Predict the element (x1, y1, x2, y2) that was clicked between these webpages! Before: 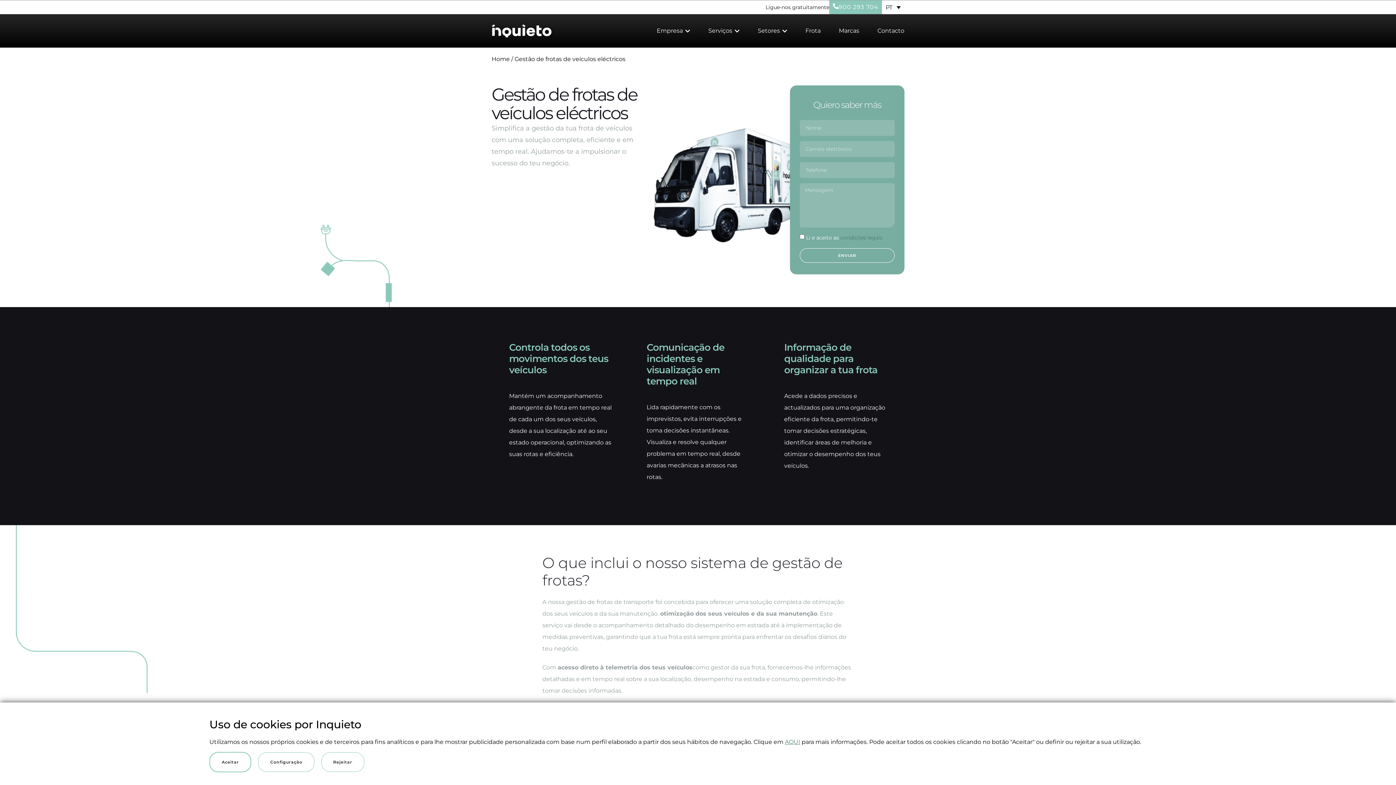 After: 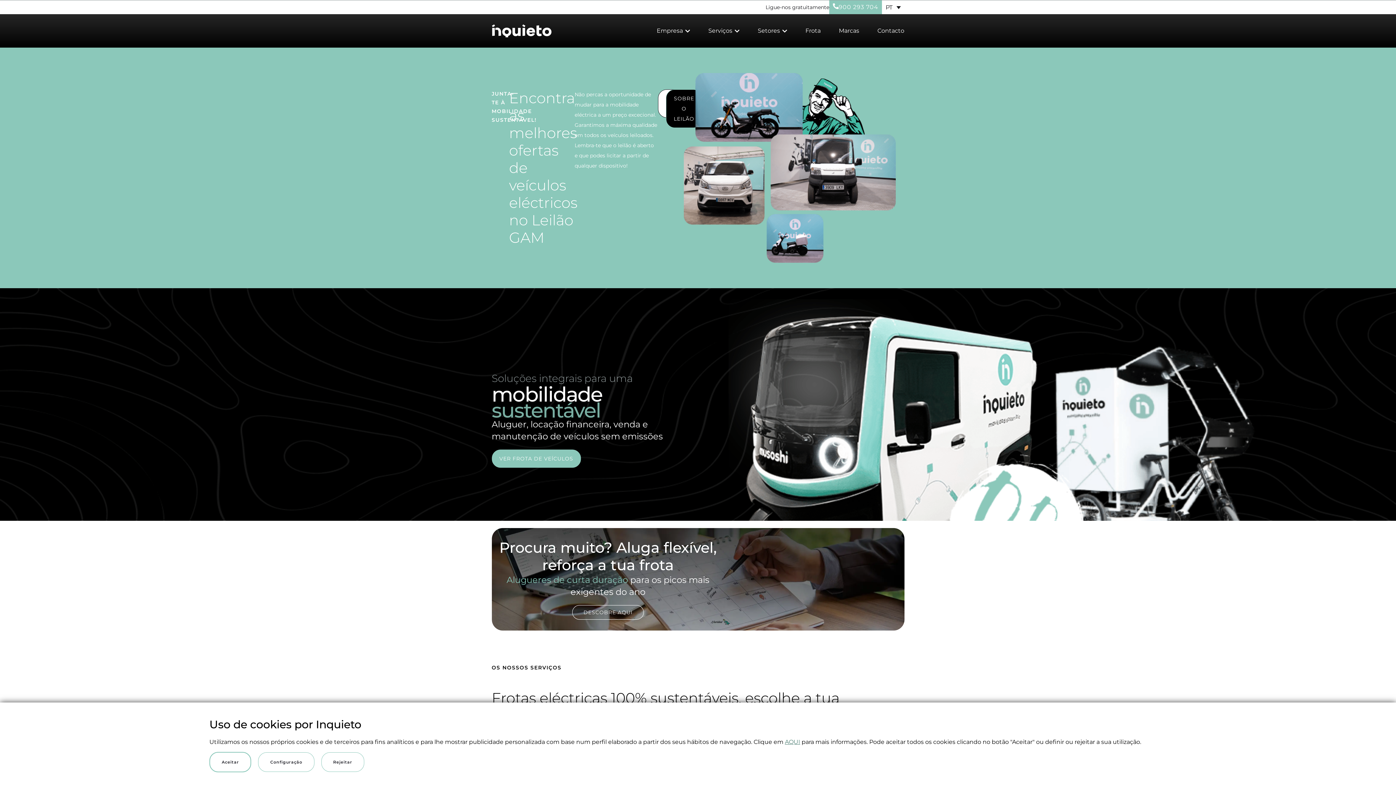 Action: bbox: (491, 24, 551, 37)